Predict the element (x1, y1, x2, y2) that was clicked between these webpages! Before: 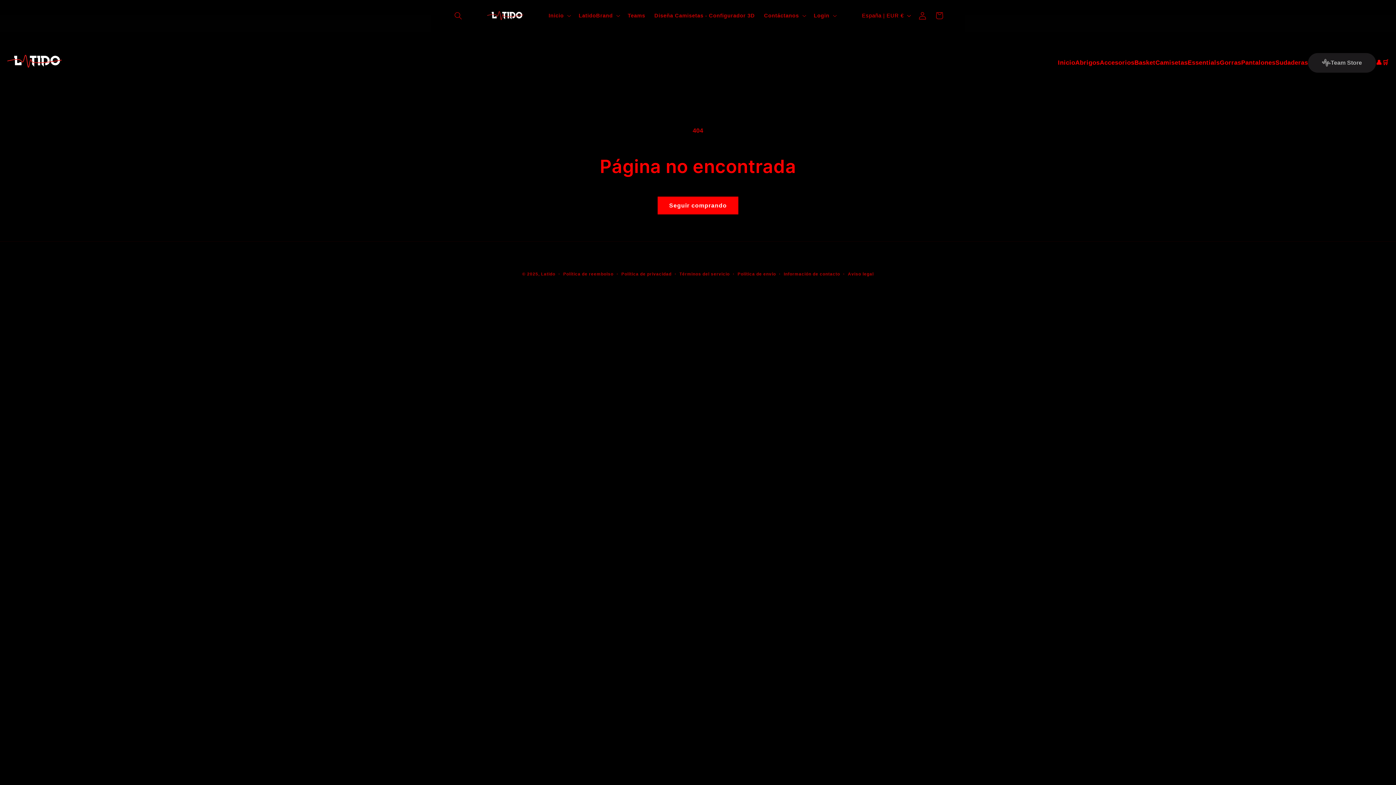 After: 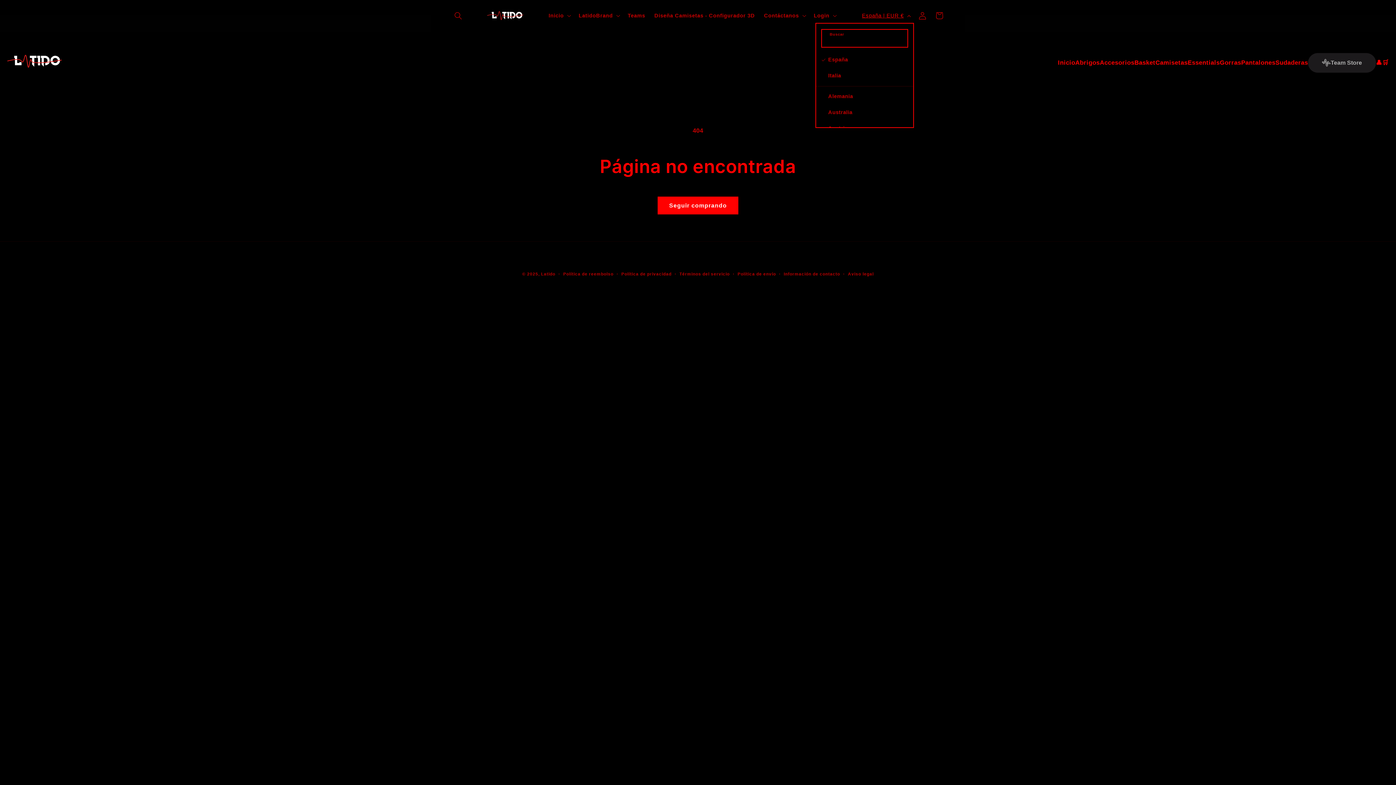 Action: label: España | EUR € bbox: (857, 8, 914, 22)